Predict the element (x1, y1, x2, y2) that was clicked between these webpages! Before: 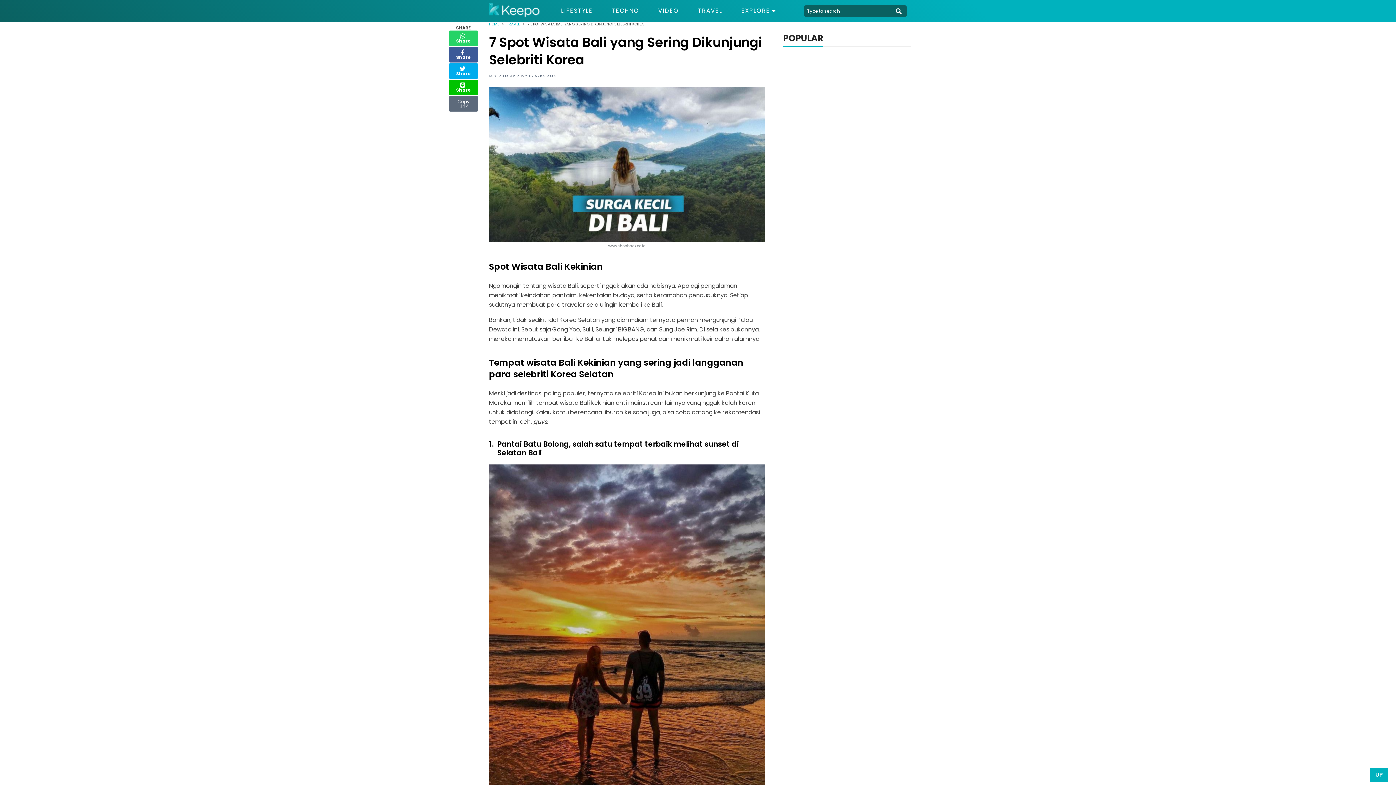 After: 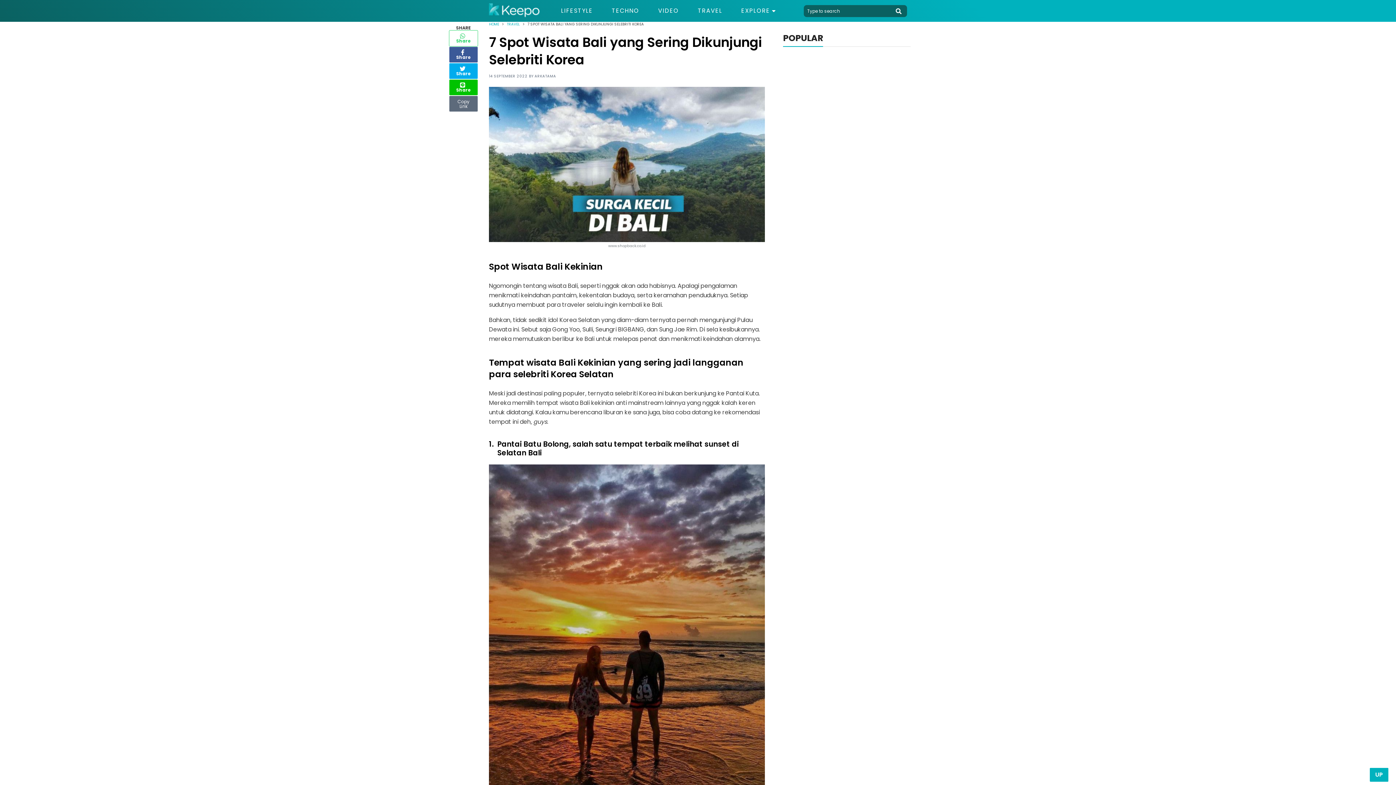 Action: label: Share bbox: (449, 30, 478, 46)